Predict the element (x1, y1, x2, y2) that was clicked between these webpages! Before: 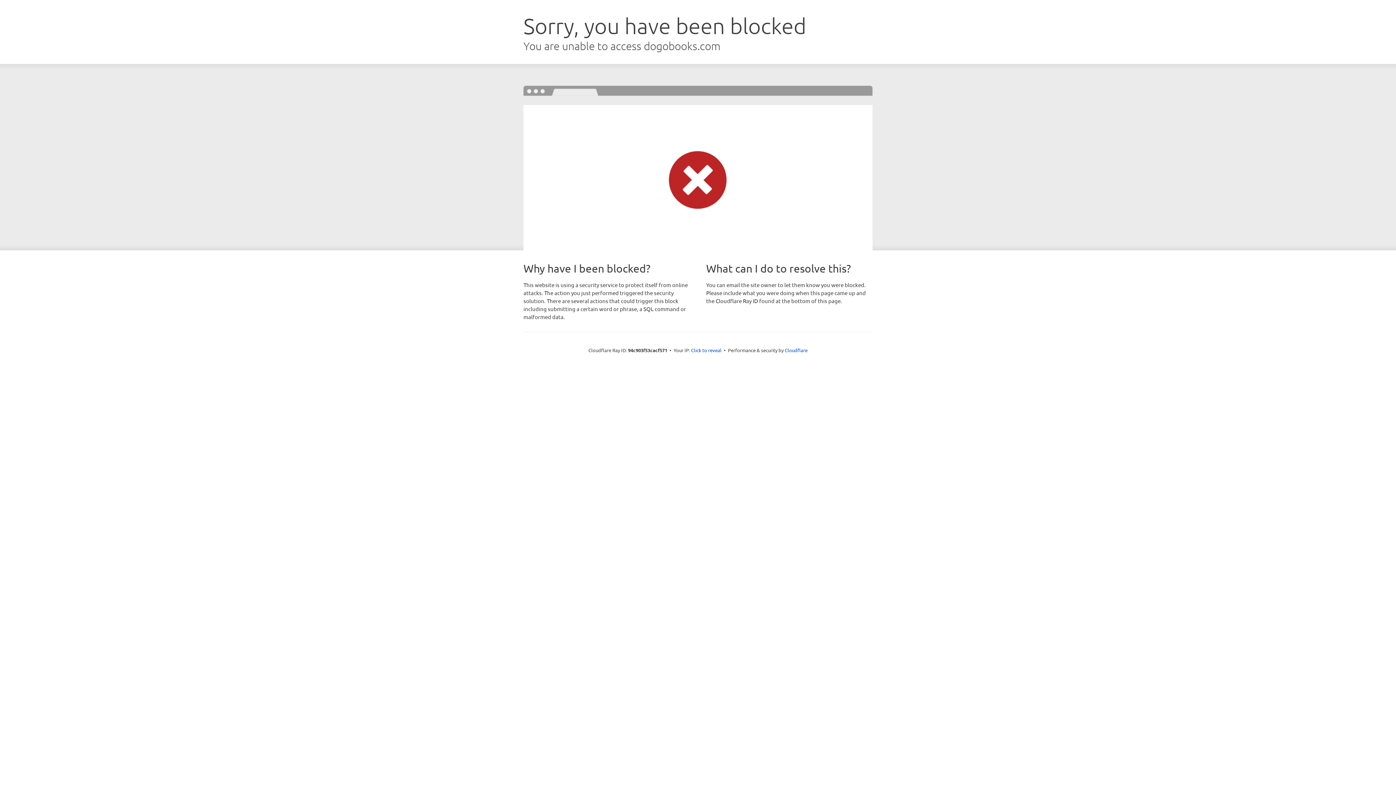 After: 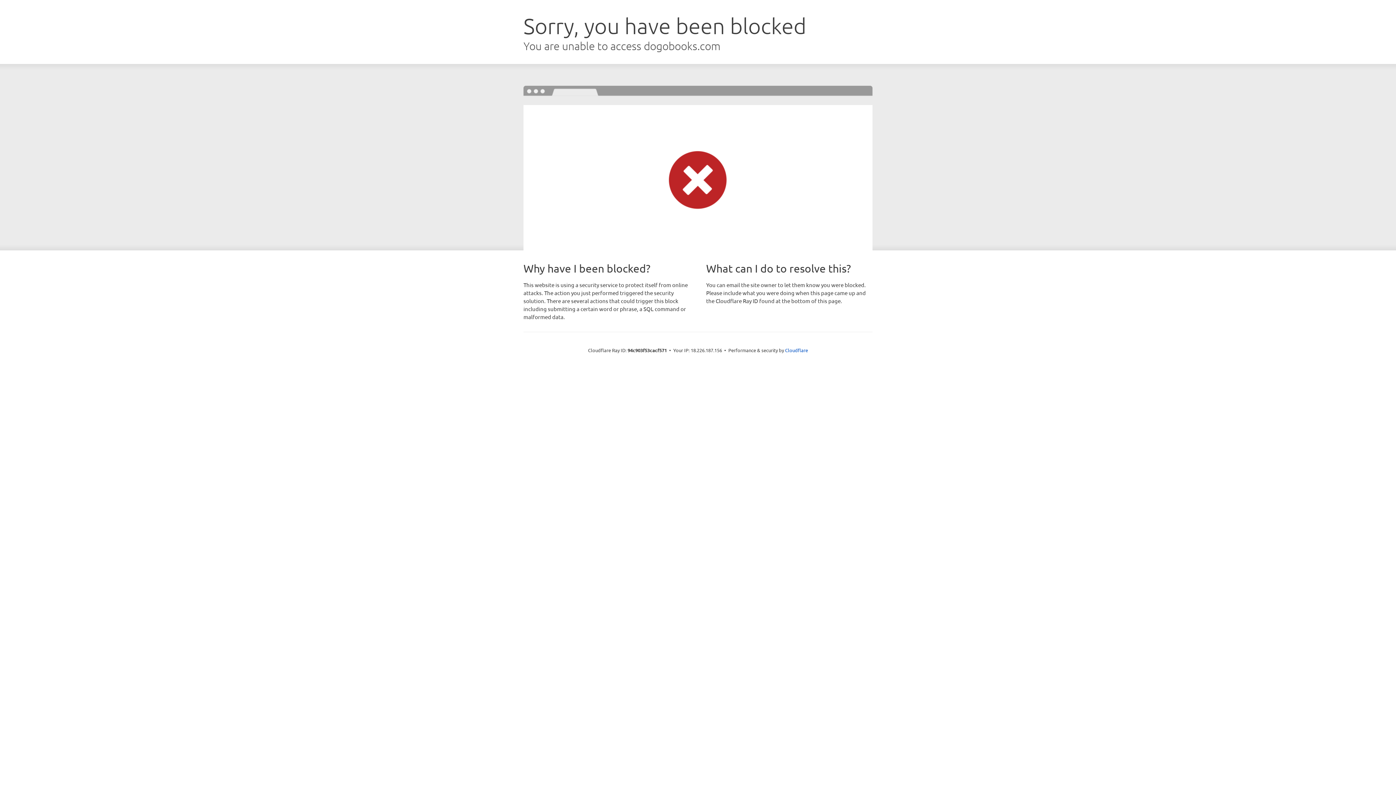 Action: bbox: (691, 346, 721, 353) label: Click to reveal